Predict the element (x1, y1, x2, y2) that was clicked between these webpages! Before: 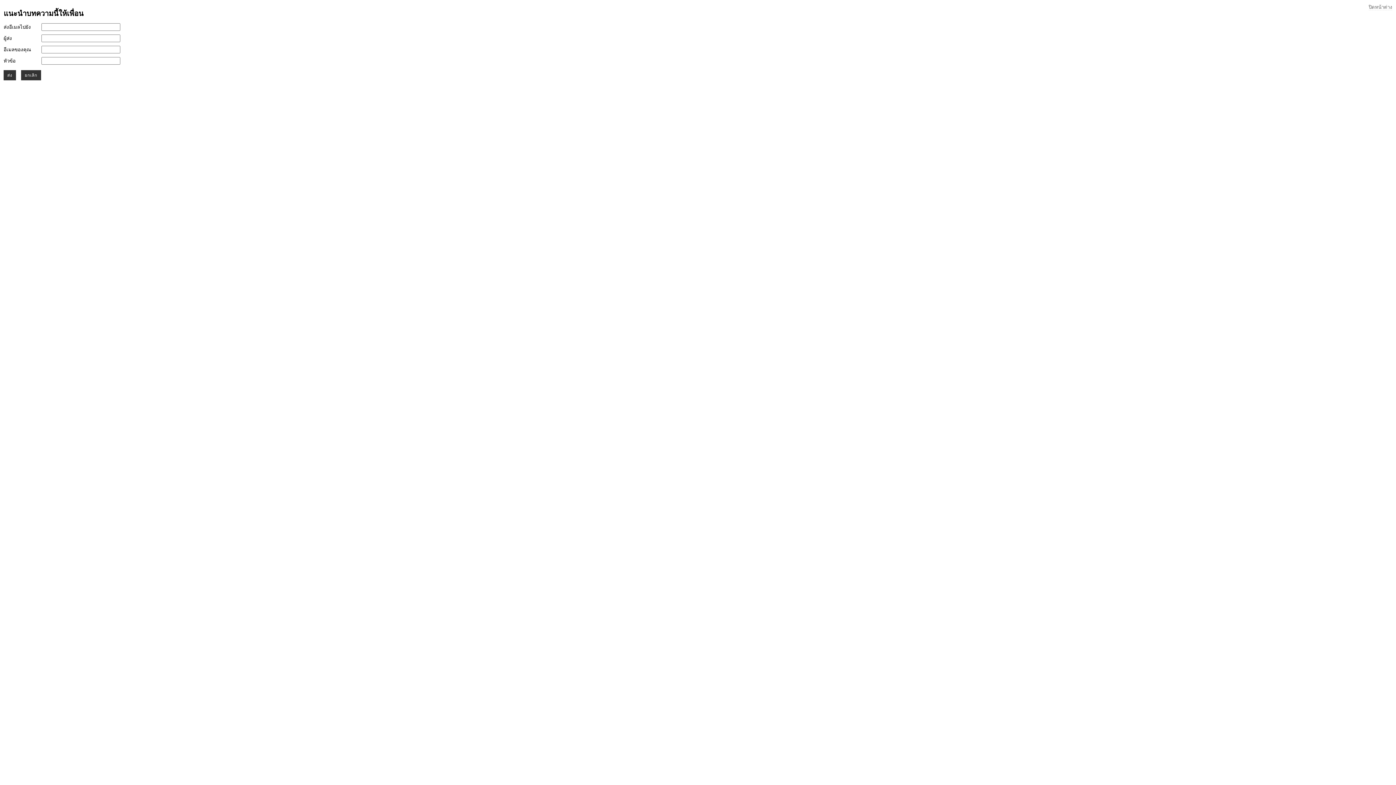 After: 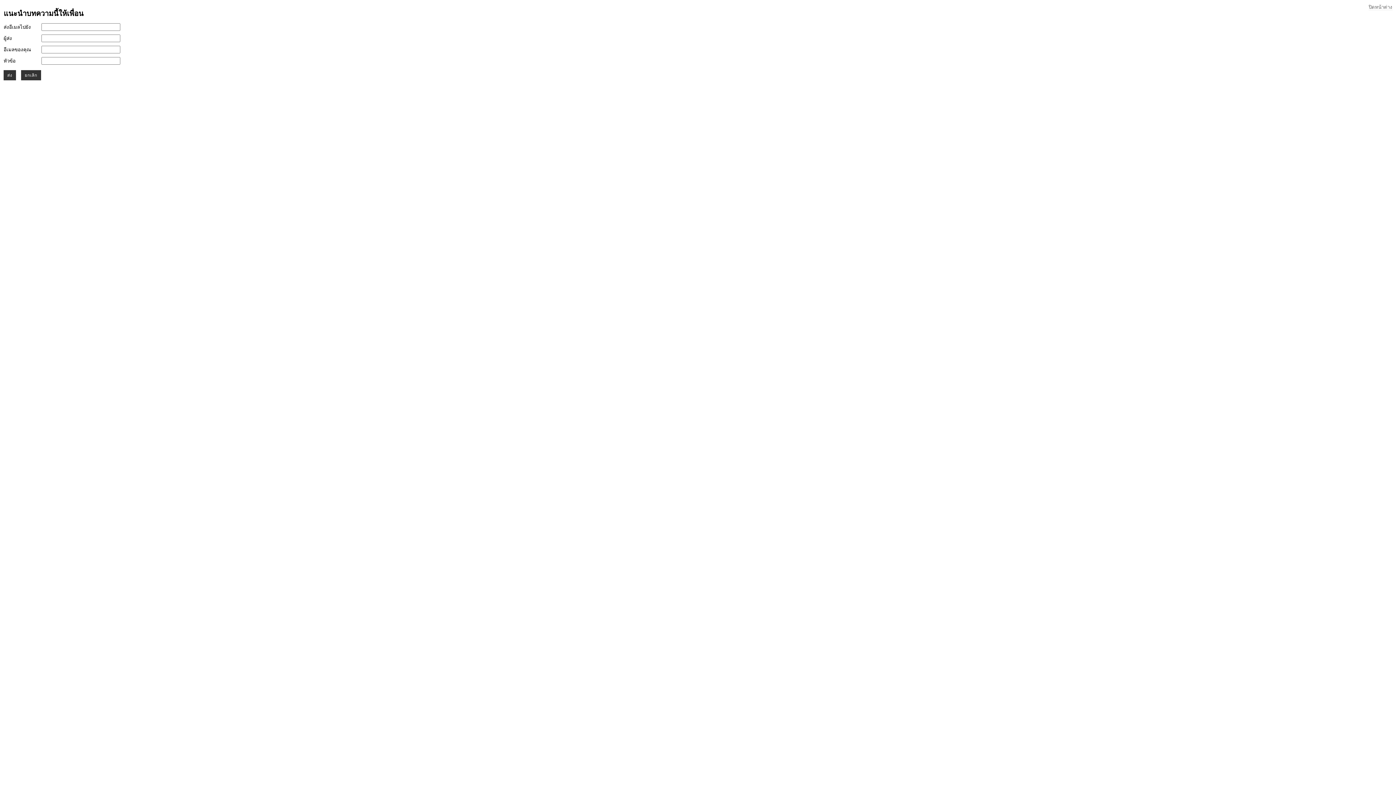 Action: bbox: (1369, 4, 1392, 10) label: ปิดหน้าต่าง